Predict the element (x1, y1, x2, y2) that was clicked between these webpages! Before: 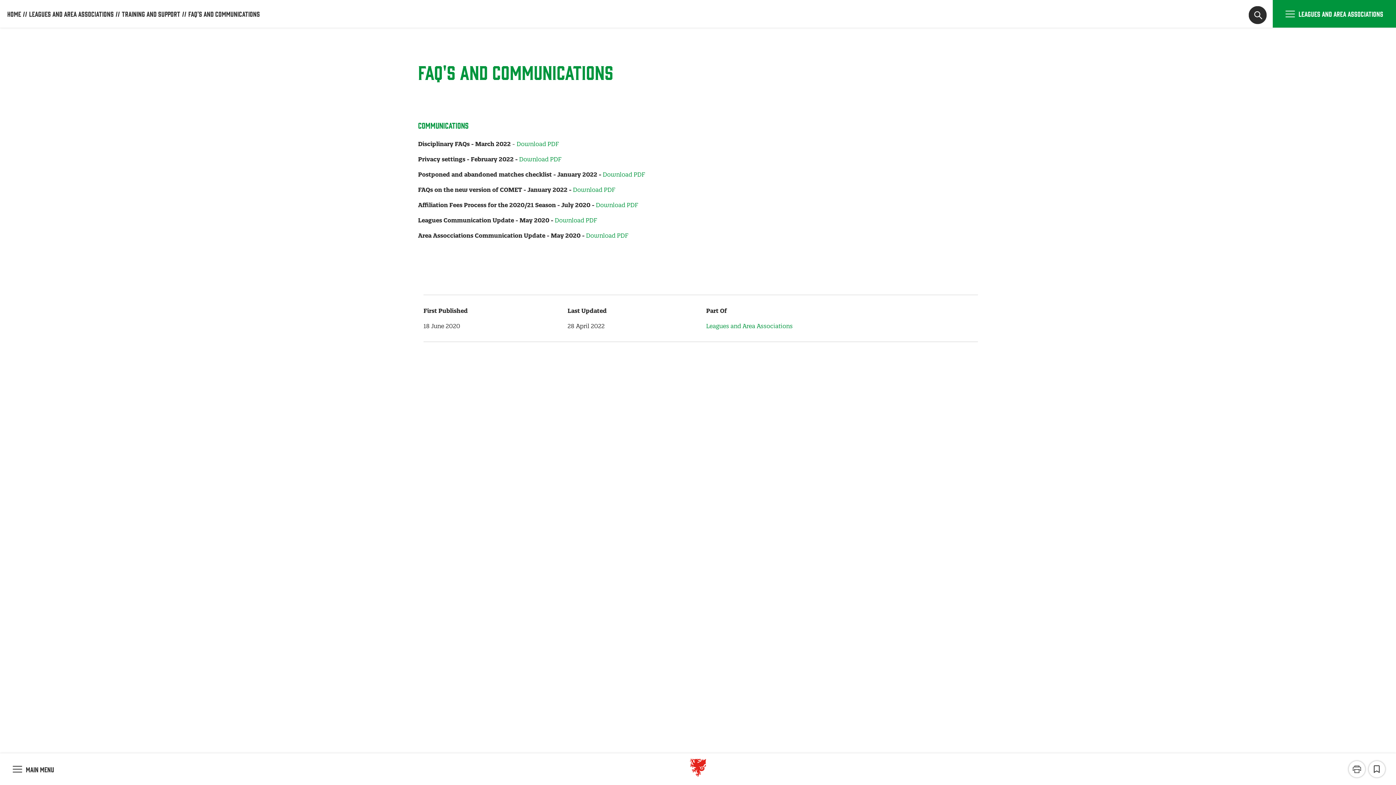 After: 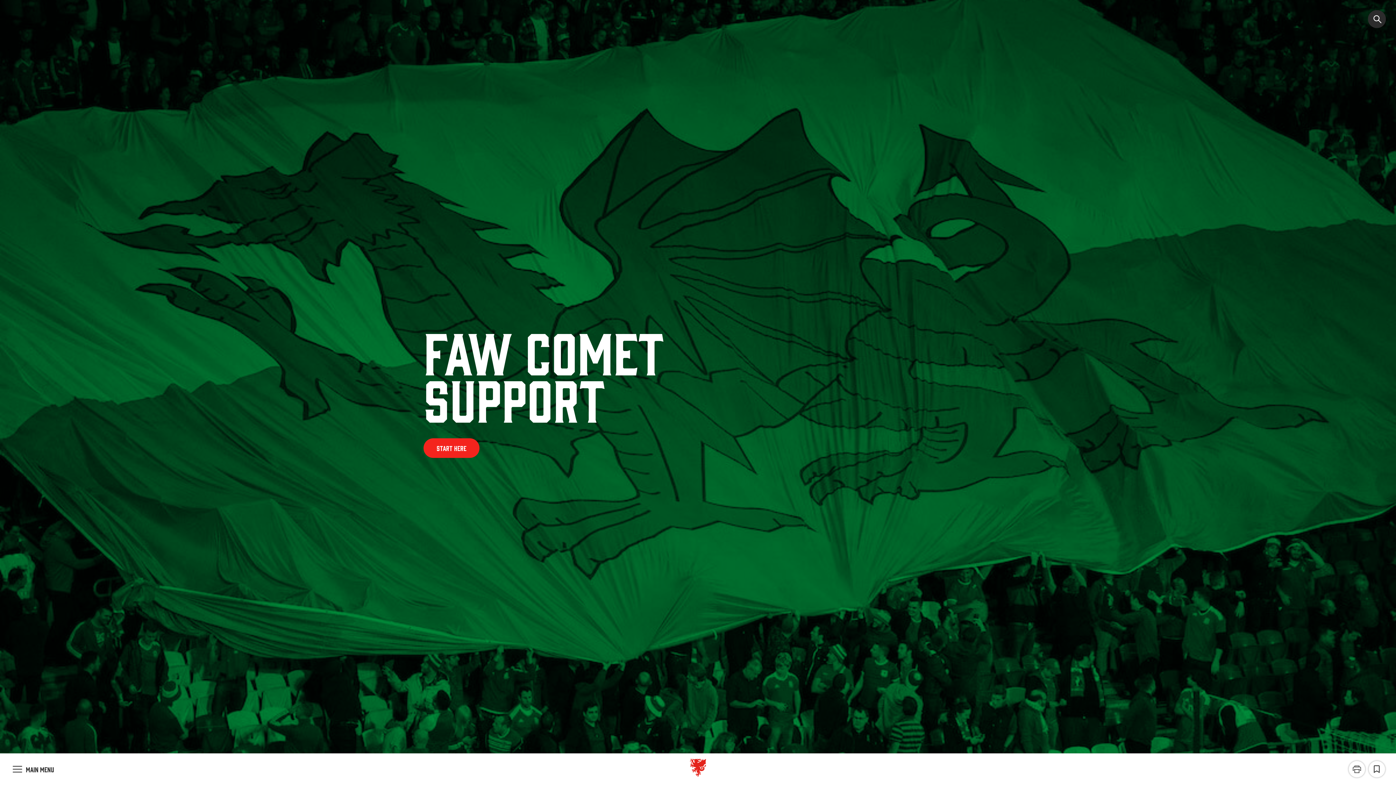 Action: label: HOME bbox: (5, 8, 27, 18)